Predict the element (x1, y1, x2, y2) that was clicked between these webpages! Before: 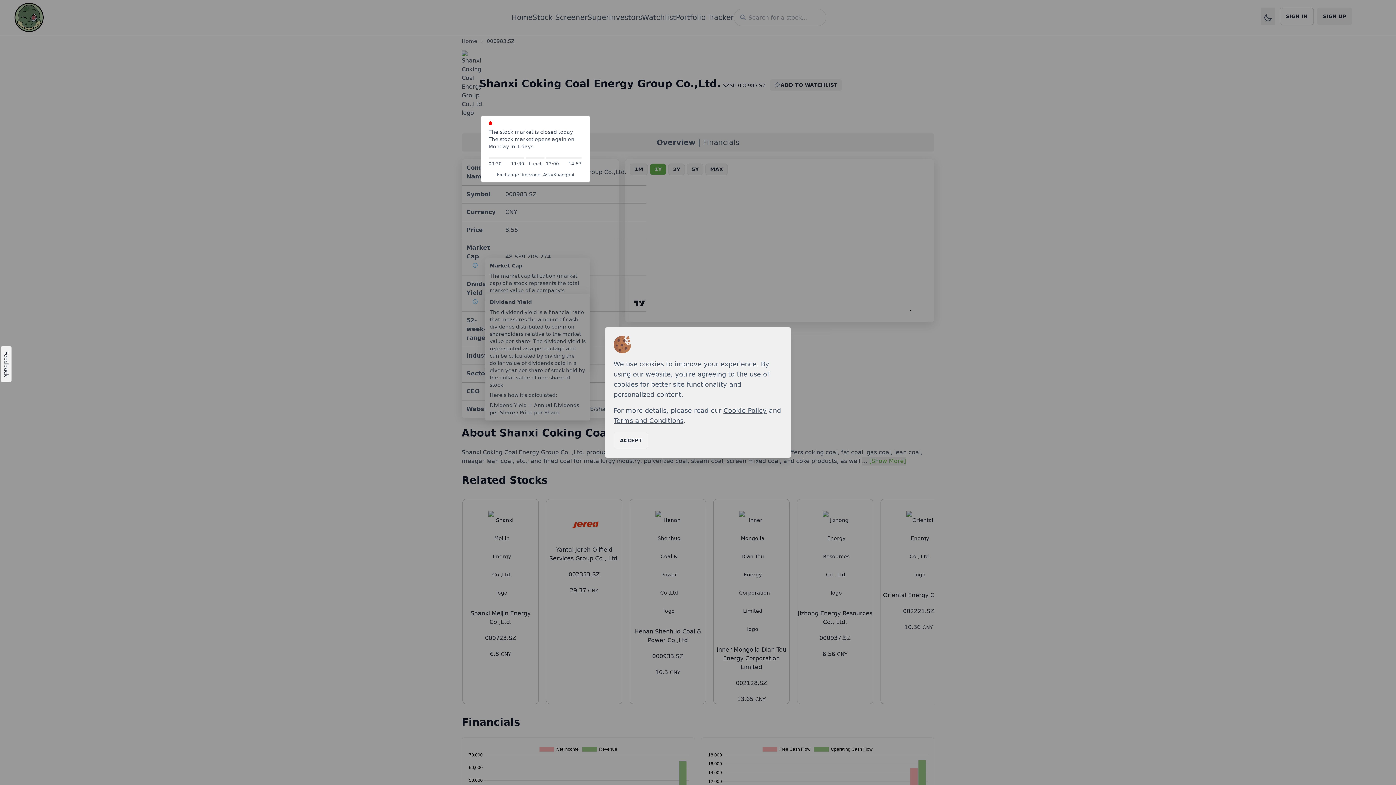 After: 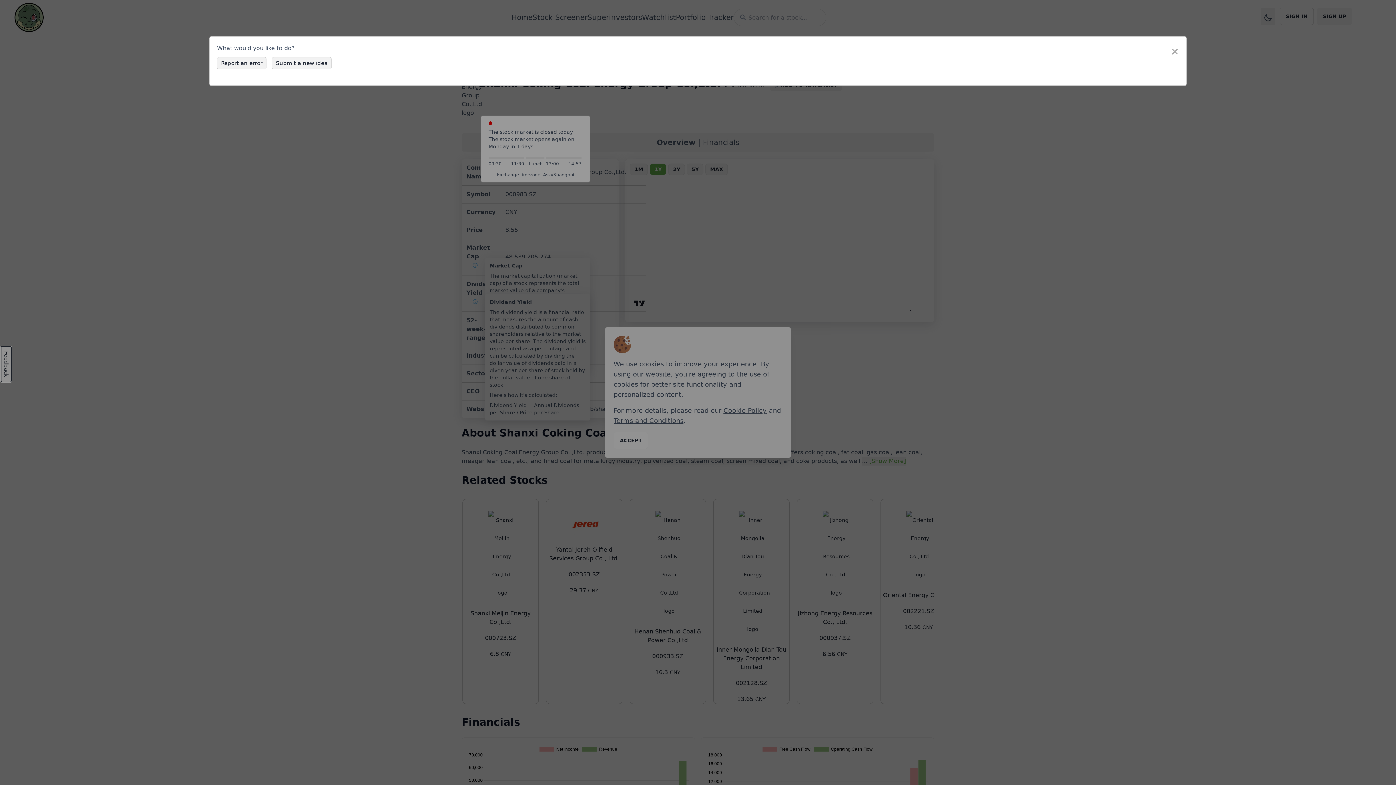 Action: bbox: (0, 346, 11, 382) label: Feedback